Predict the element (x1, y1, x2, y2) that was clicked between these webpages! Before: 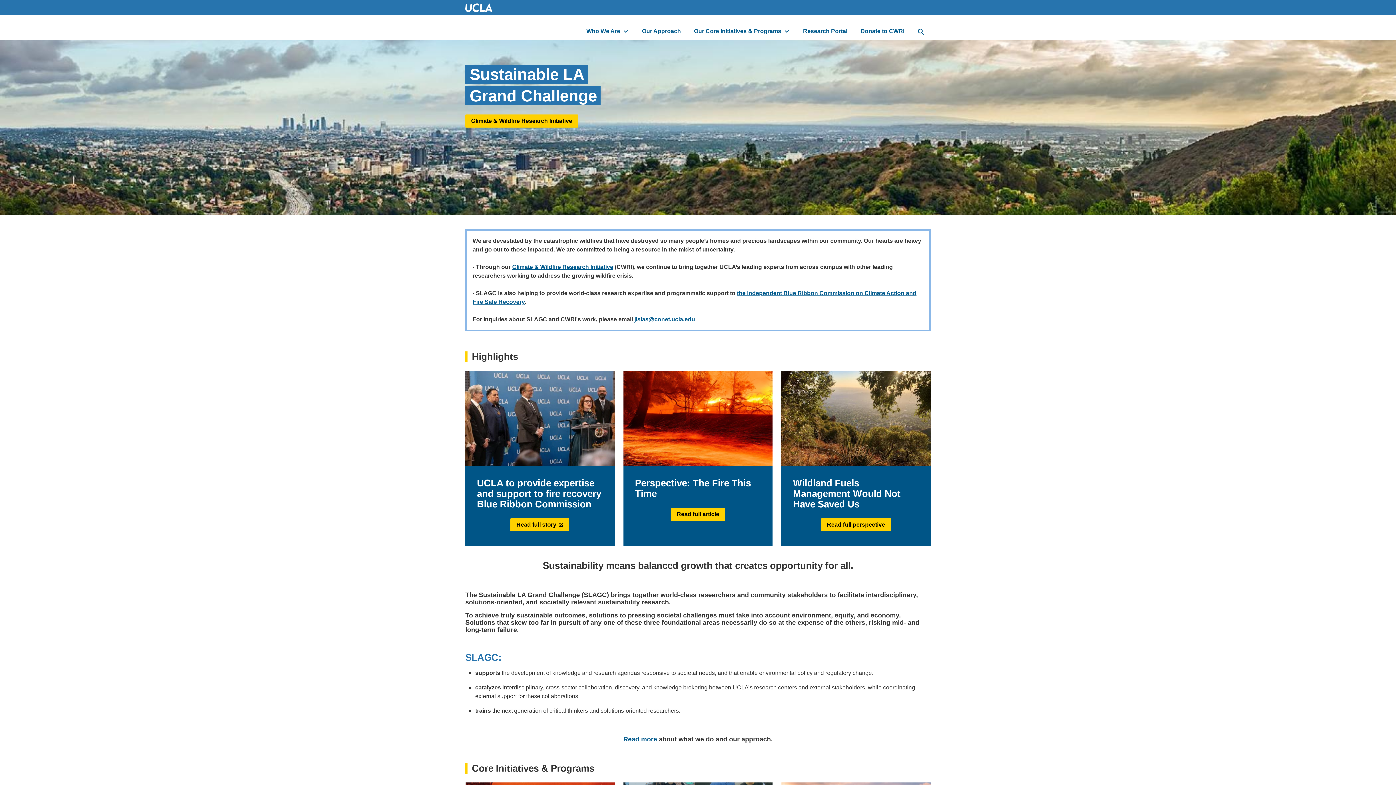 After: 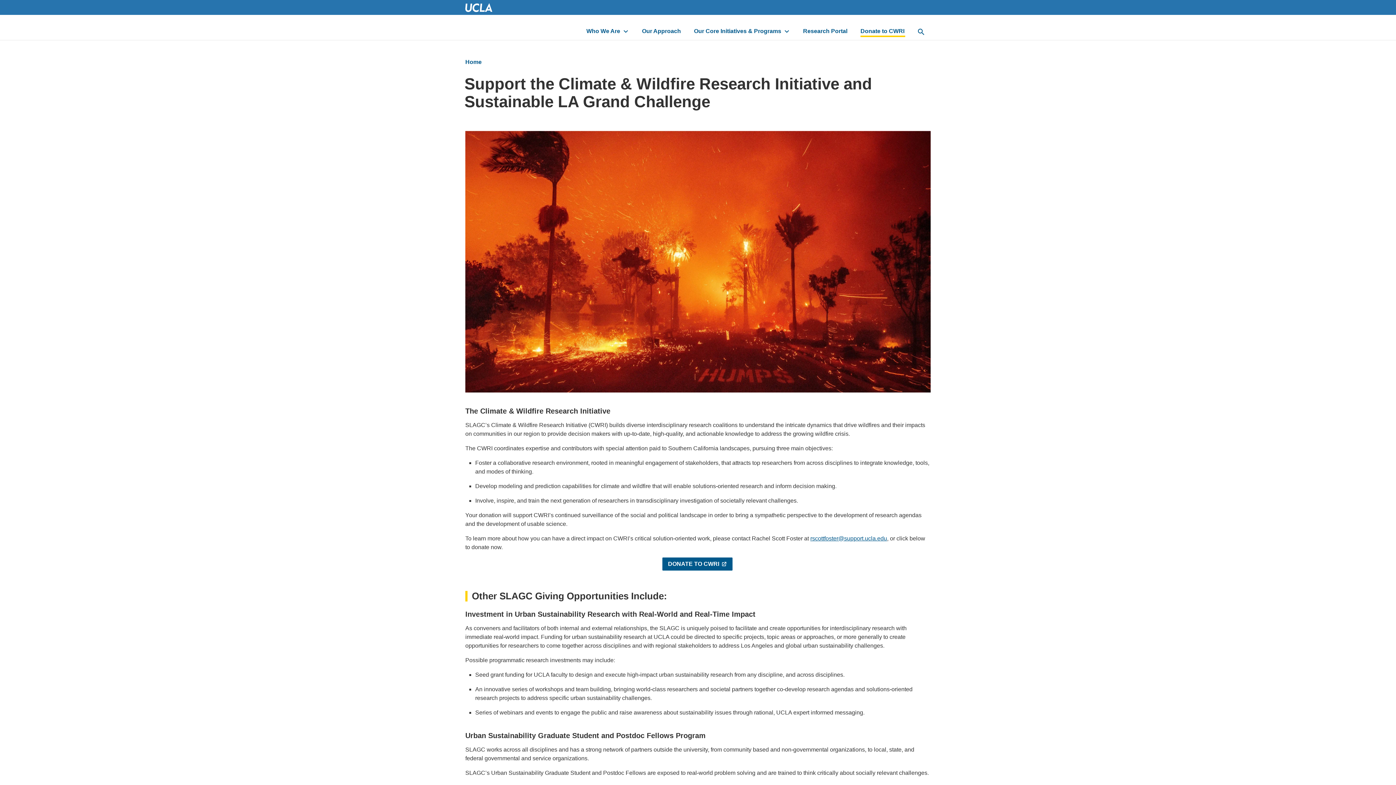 Action: label: Donate to CWRI bbox: (854, 23, 910, 40)